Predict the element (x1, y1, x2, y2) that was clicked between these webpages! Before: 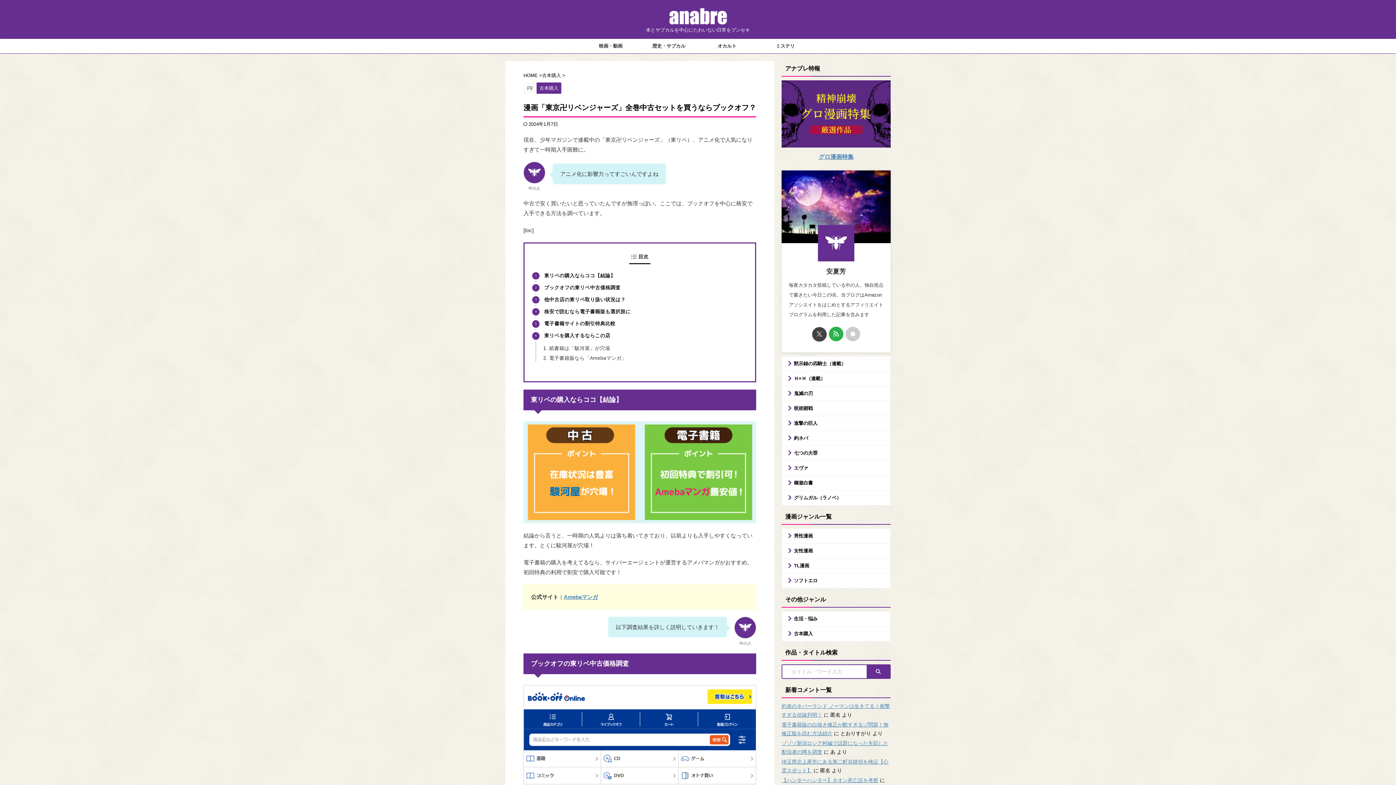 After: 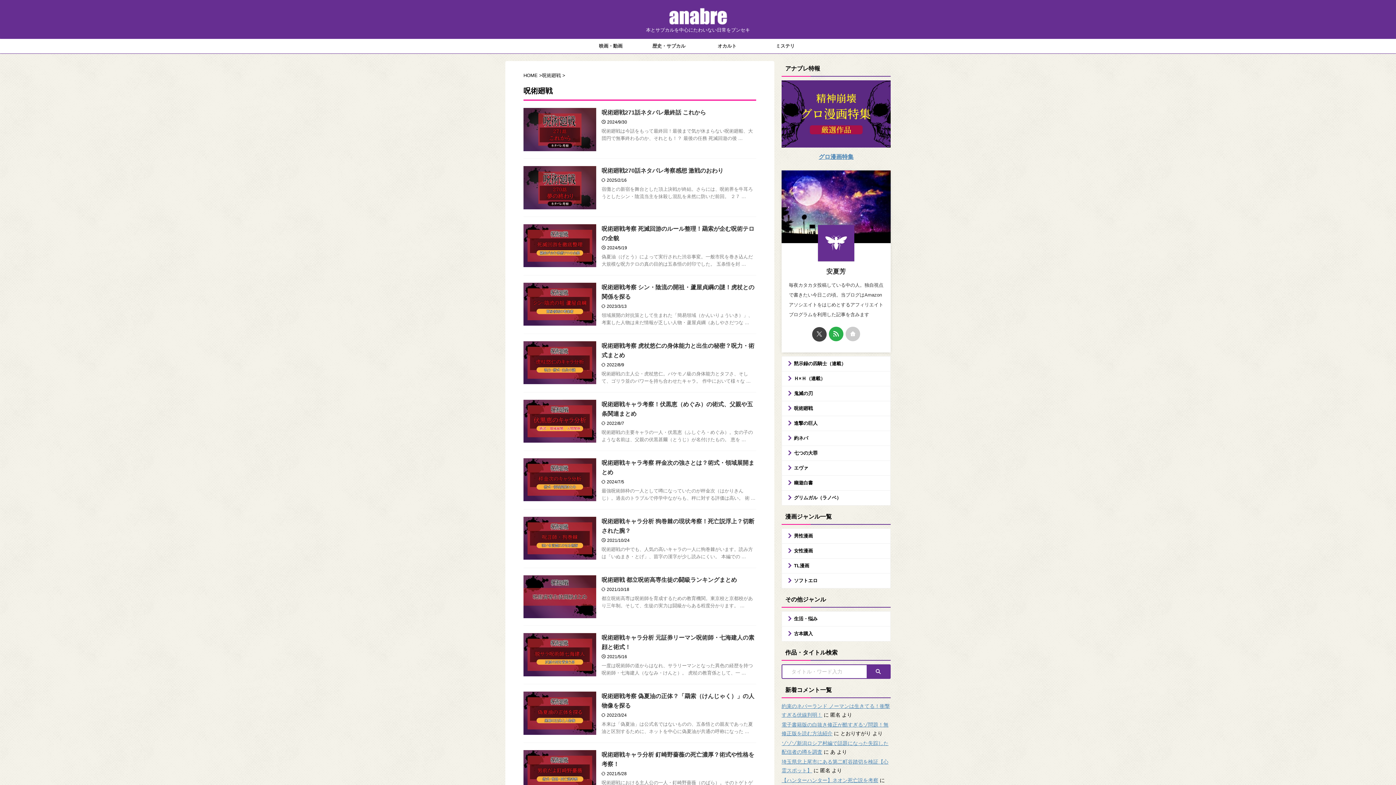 Action: label: 呪術廻戦 bbox: (782, 401, 890, 415)